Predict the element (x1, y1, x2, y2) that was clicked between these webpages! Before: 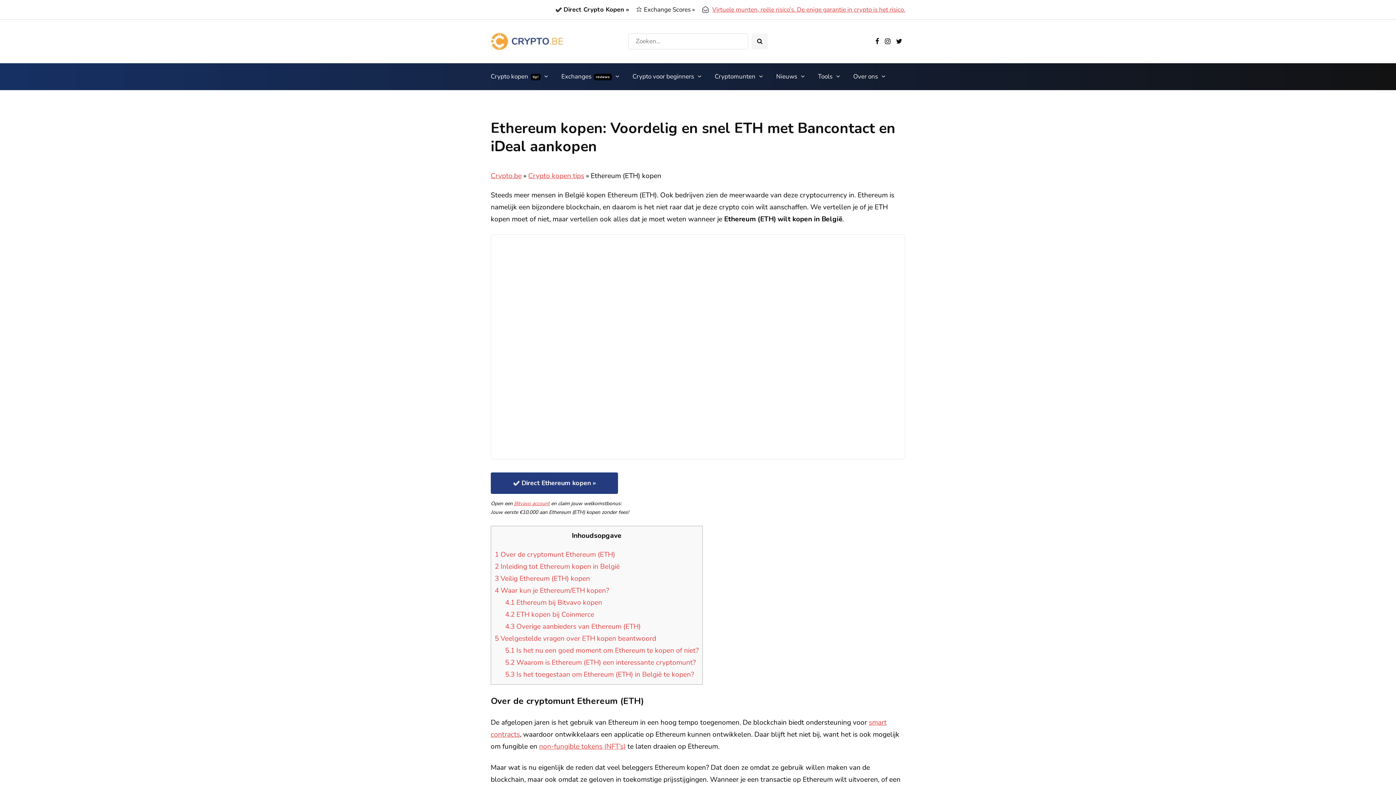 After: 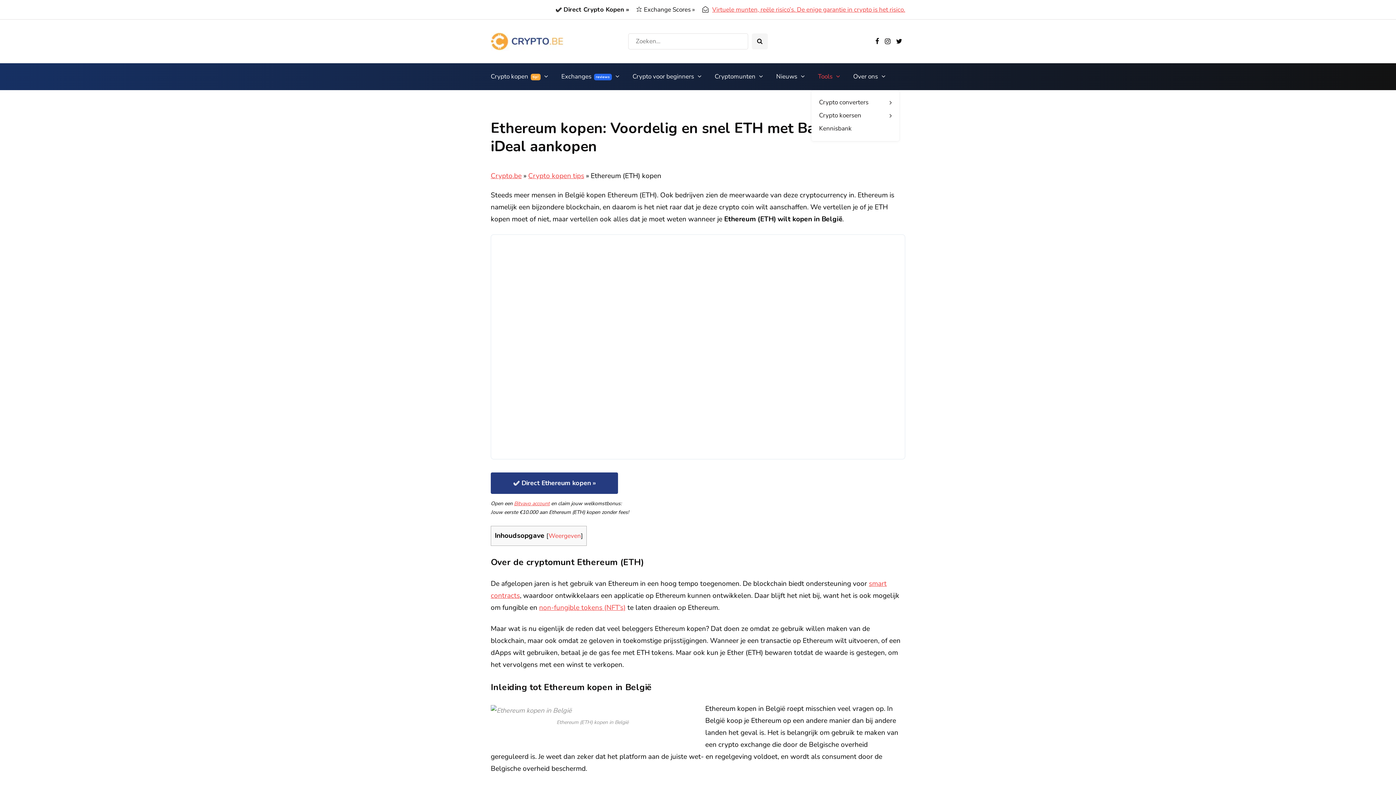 Action: label: Tools bbox: (811, 68, 846, 84)